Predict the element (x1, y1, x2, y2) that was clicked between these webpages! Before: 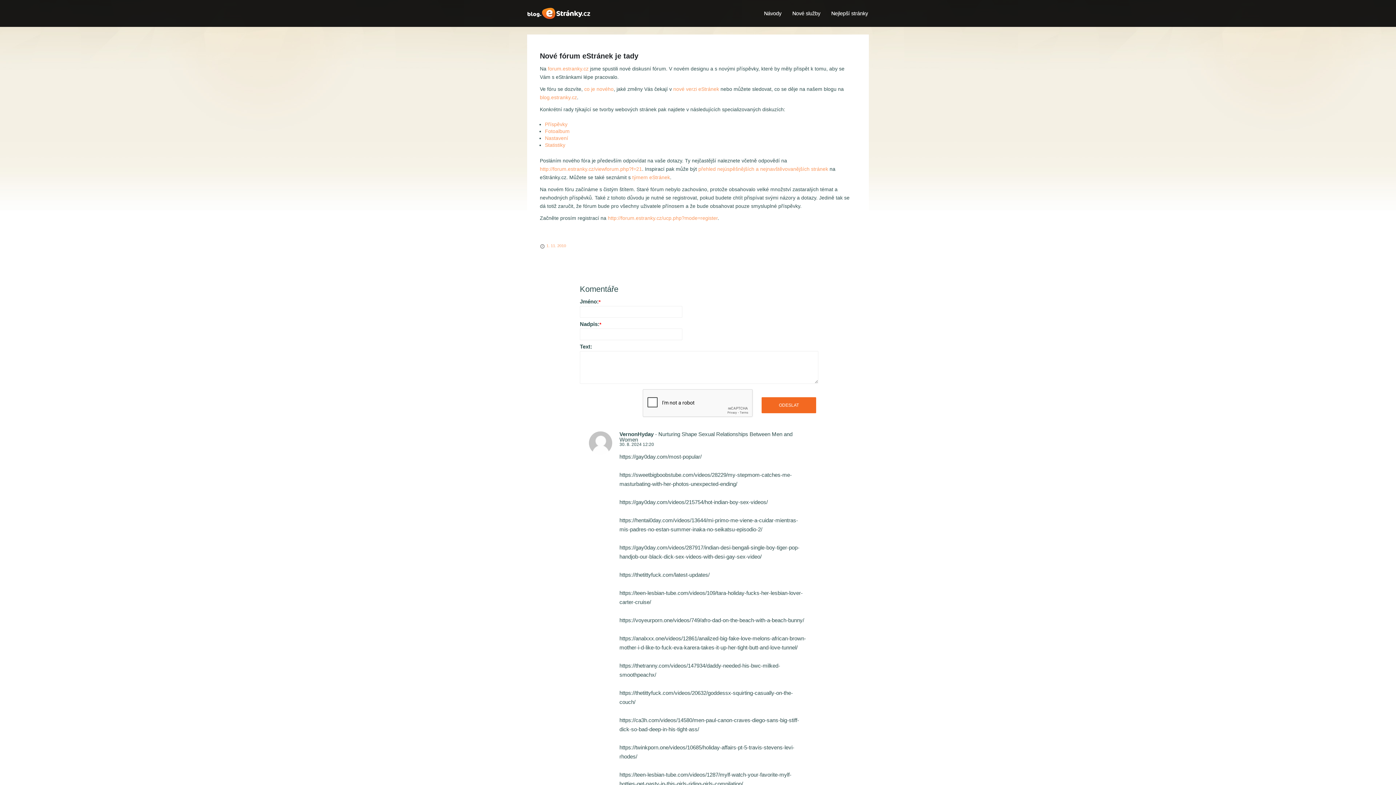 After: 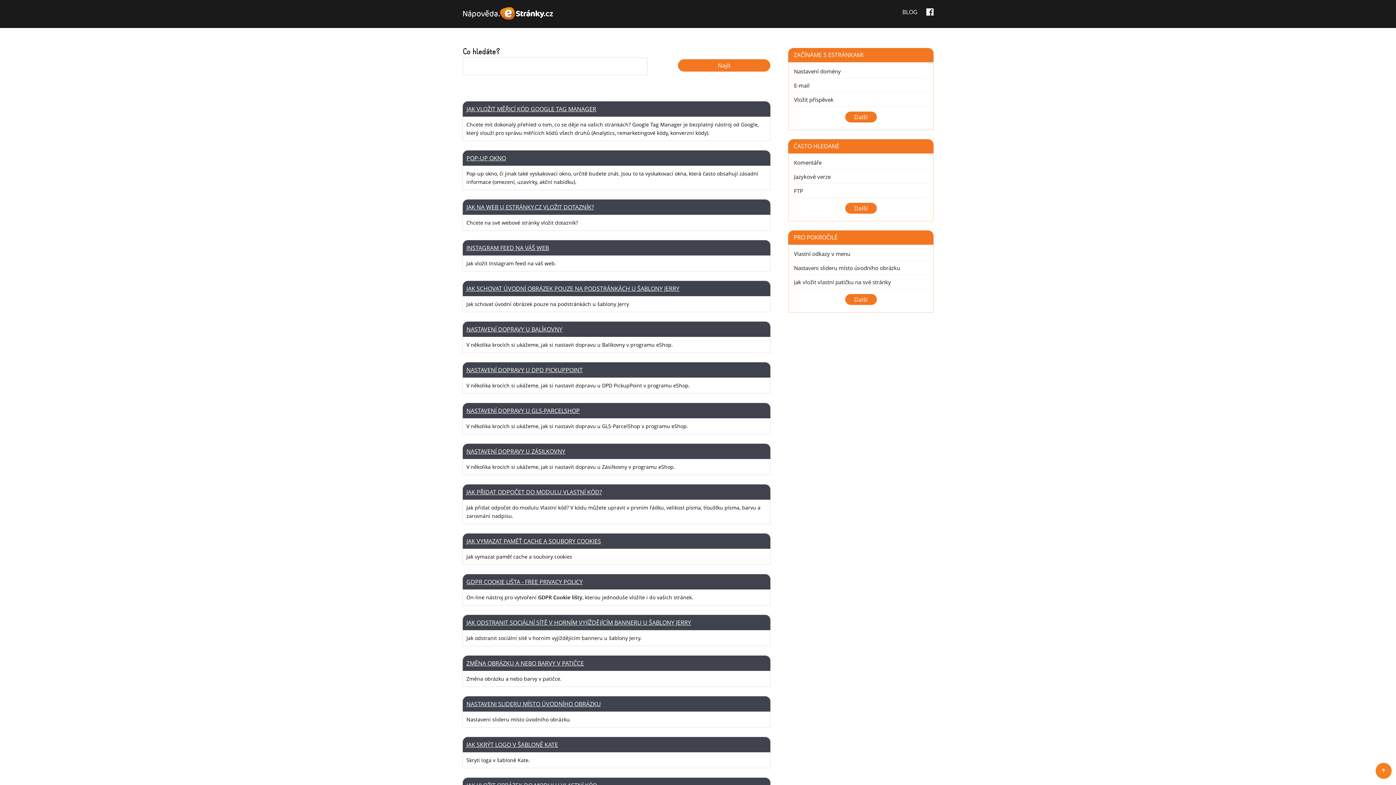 Action: label: přehled nejúspěšnějších a nejnavštěvovanějších stránek bbox: (698, 166, 828, 172)